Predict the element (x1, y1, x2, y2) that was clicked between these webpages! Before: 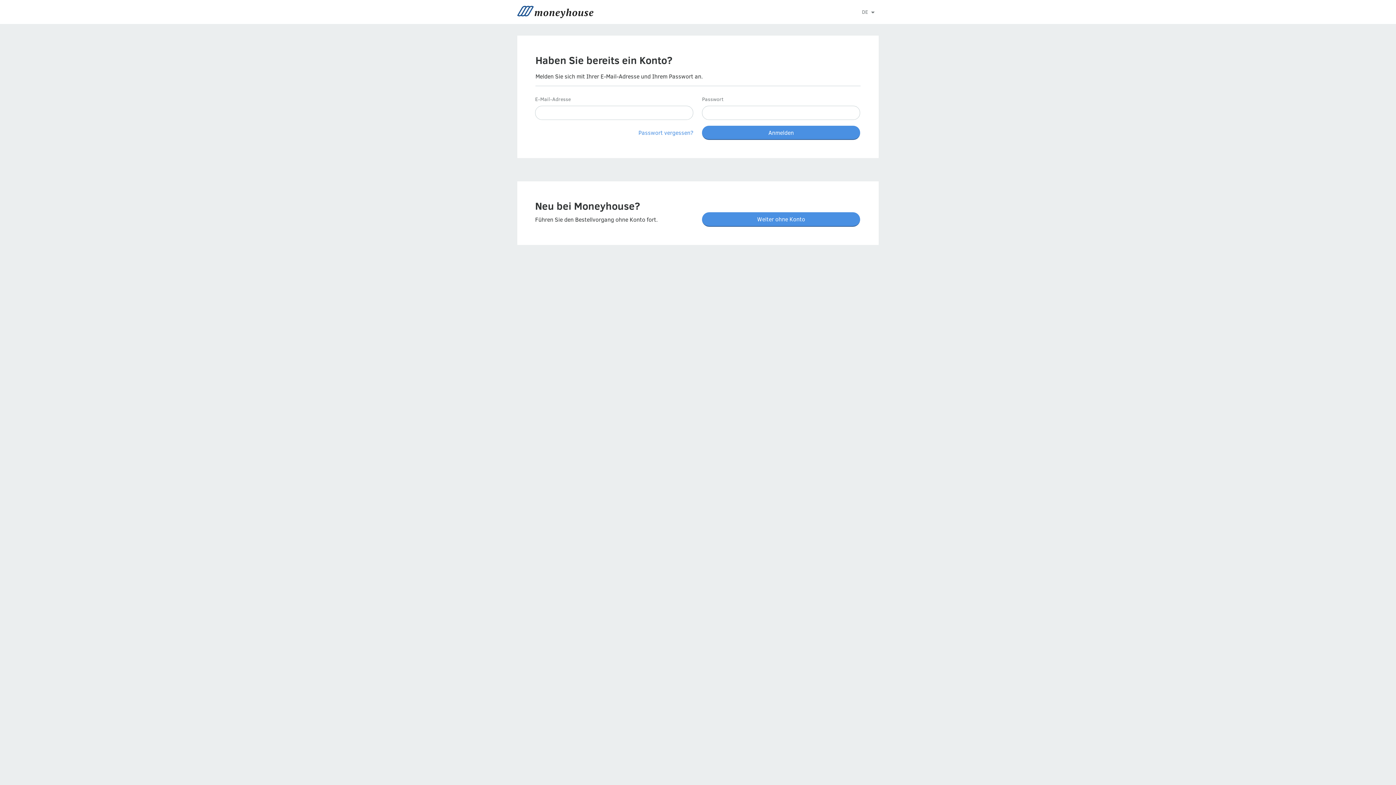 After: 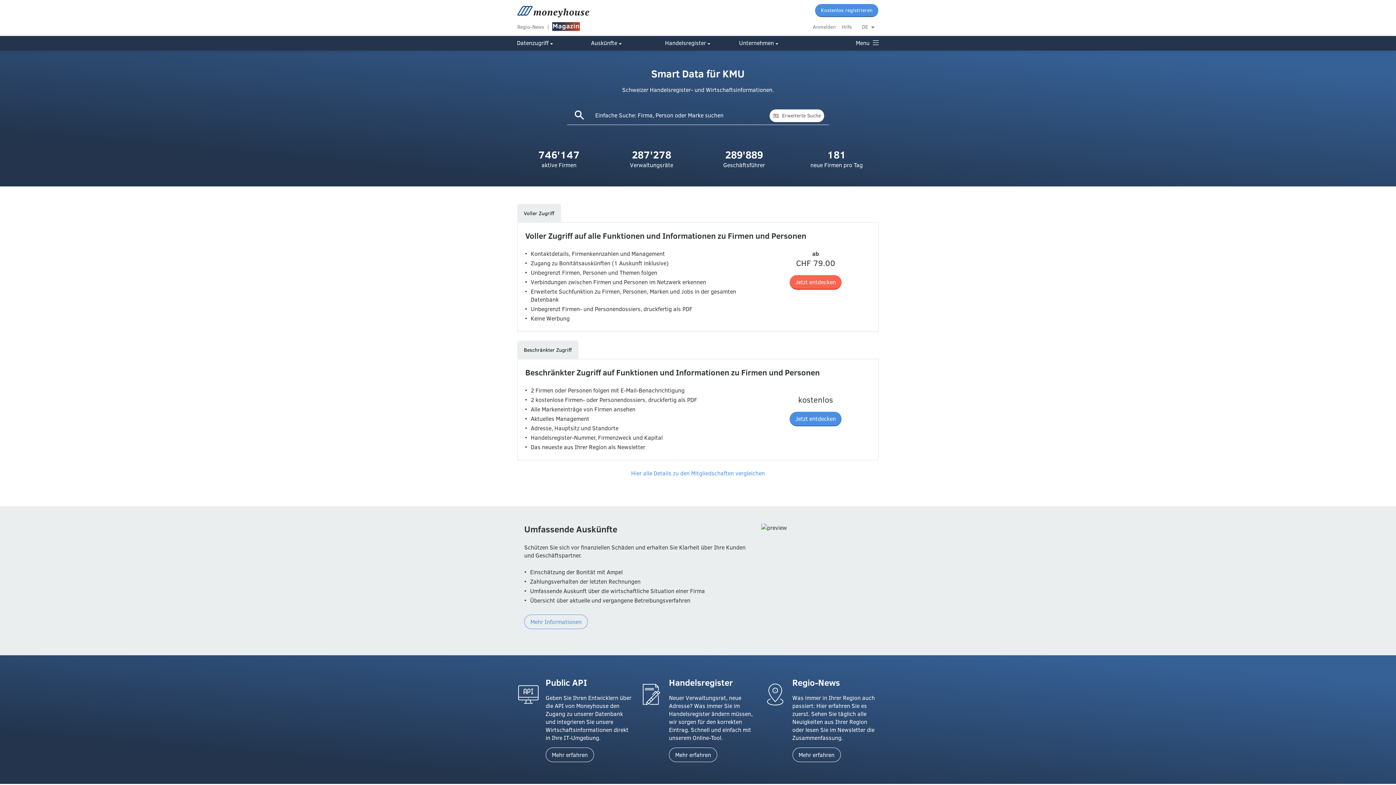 Action: bbox: (517, 5, 733, 18)